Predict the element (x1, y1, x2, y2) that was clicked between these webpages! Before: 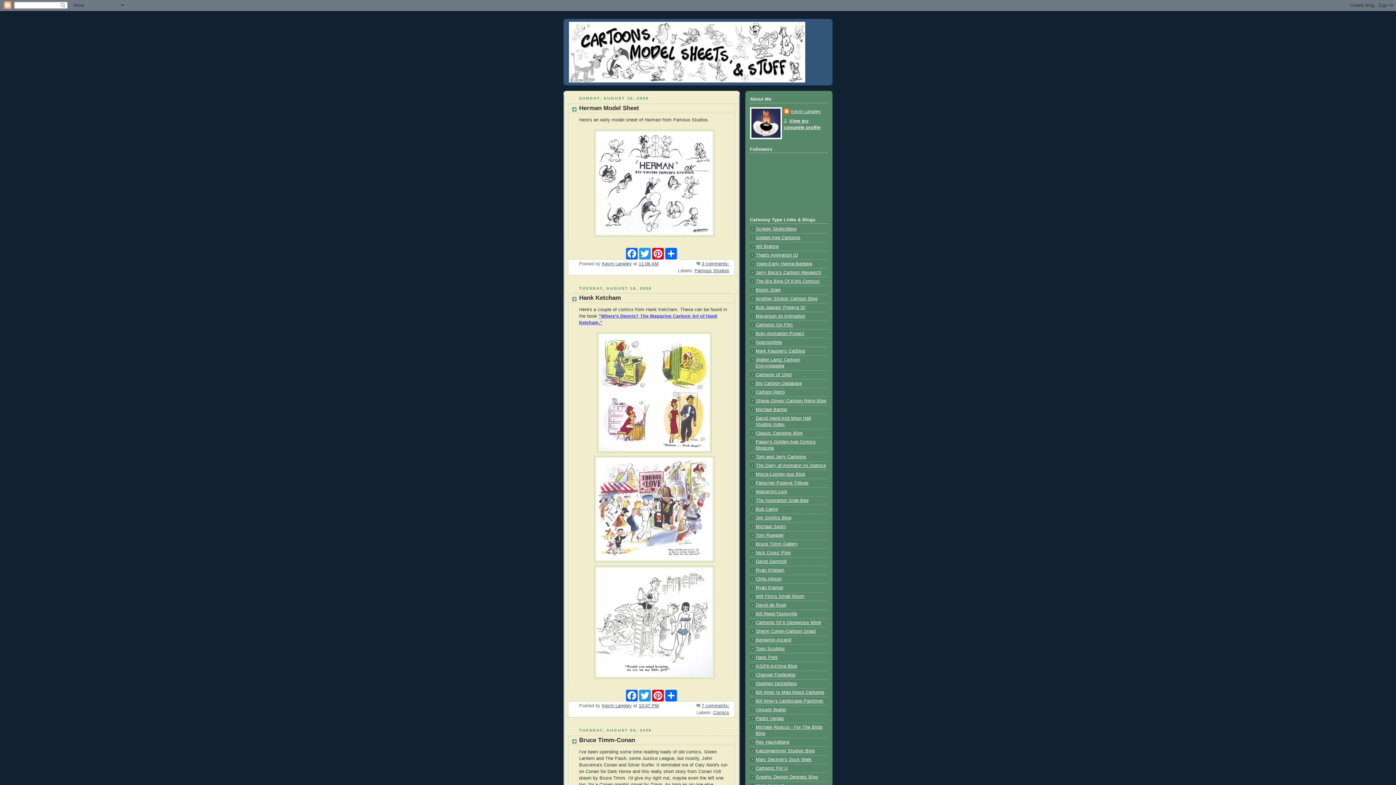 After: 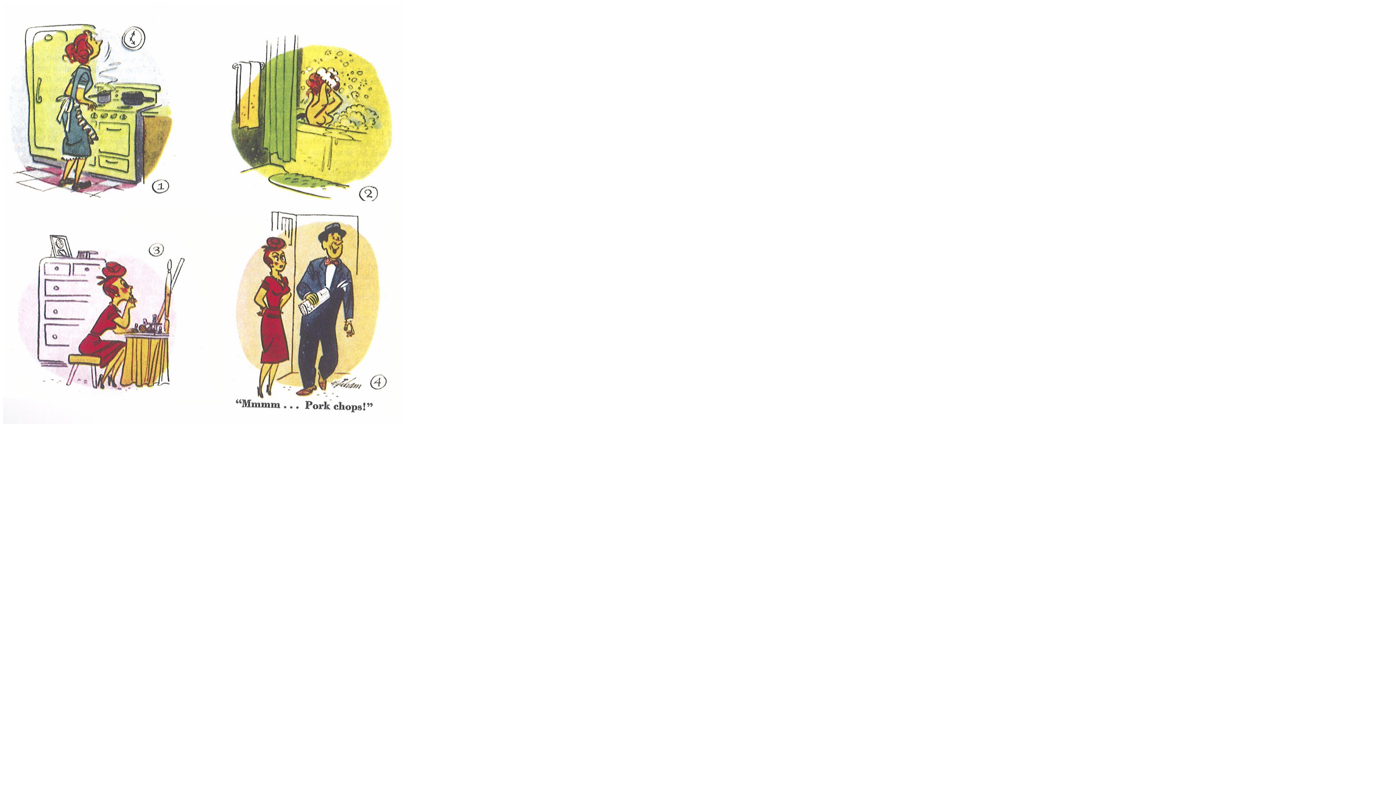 Action: bbox: (579, 332, 729, 452)